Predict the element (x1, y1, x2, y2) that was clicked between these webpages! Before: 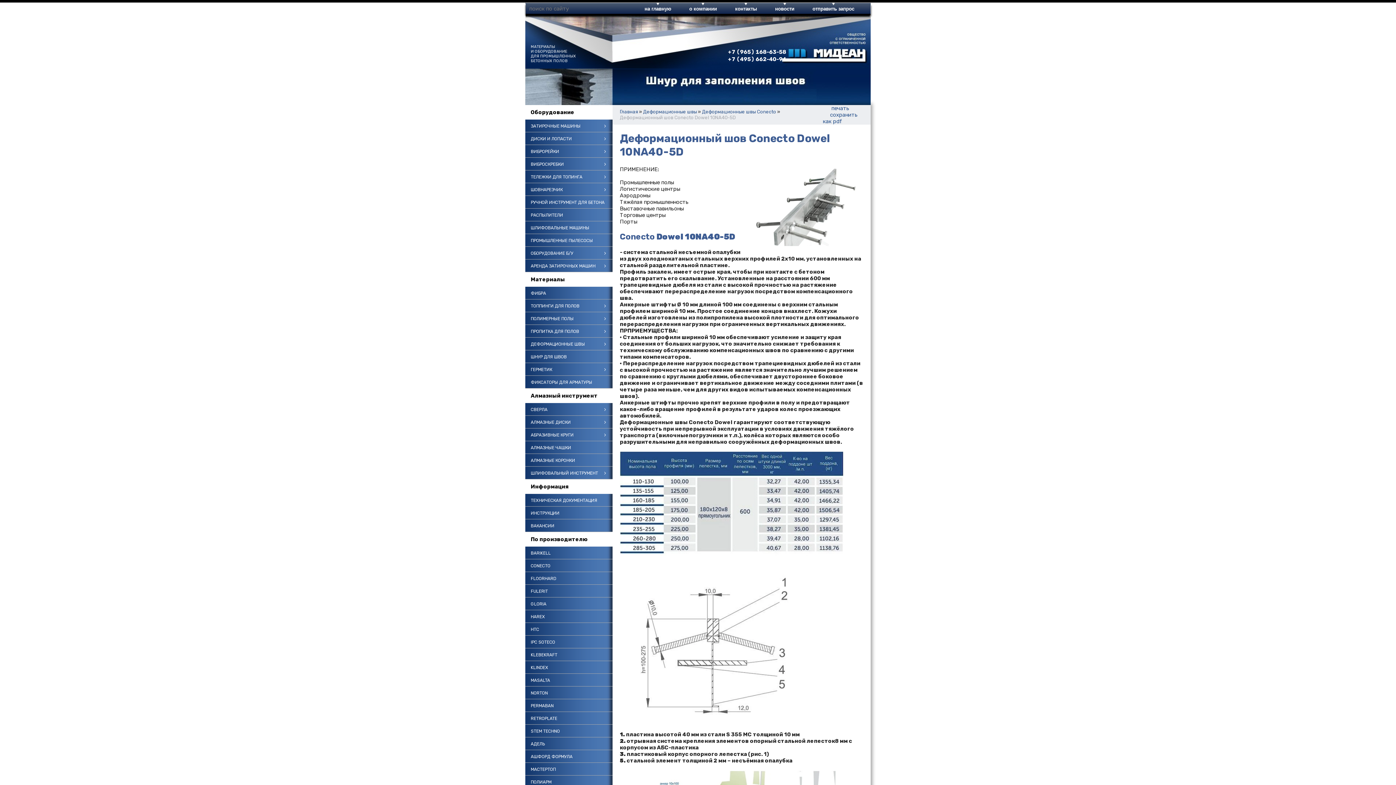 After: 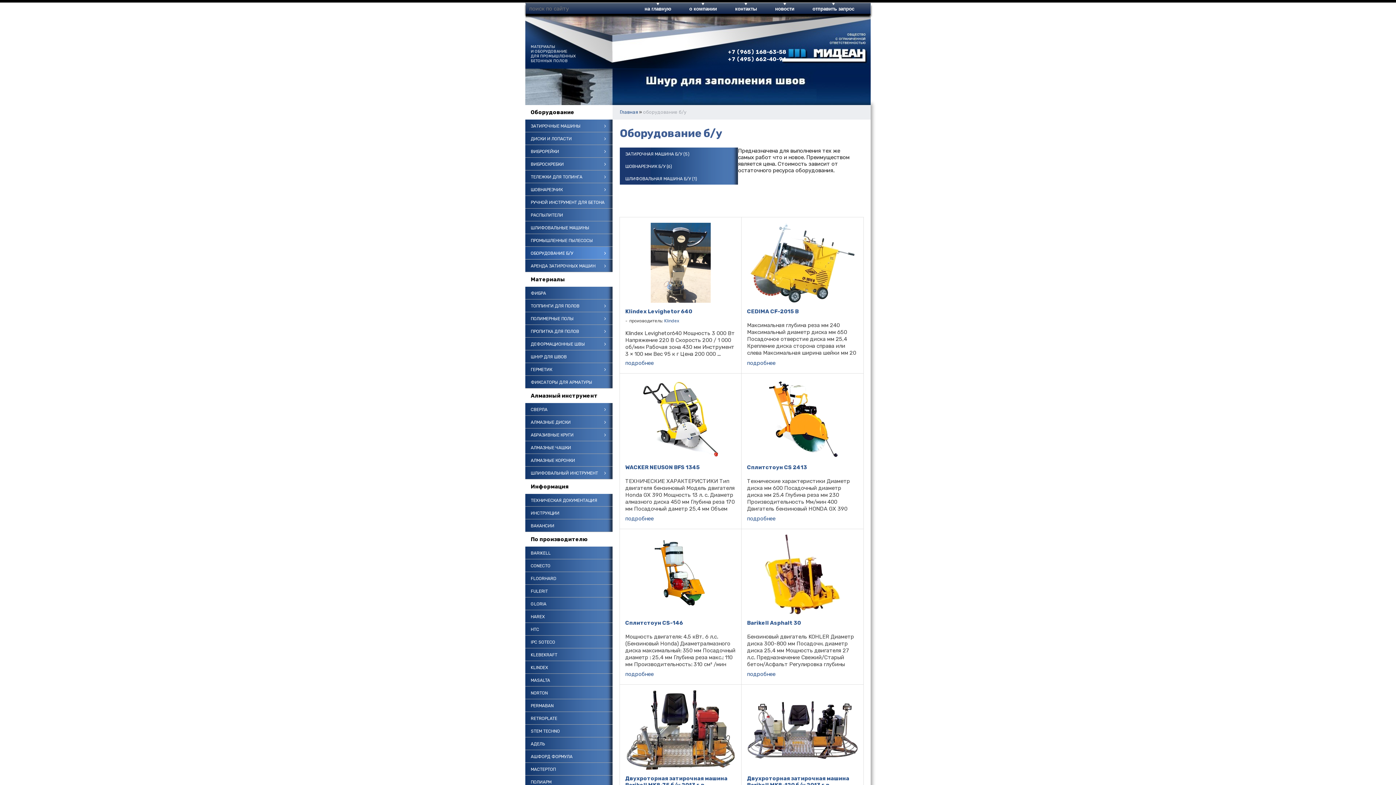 Action: label: ОБОРУДОВАНИЕ Б/У bbox: (525, 246, 612, 259)